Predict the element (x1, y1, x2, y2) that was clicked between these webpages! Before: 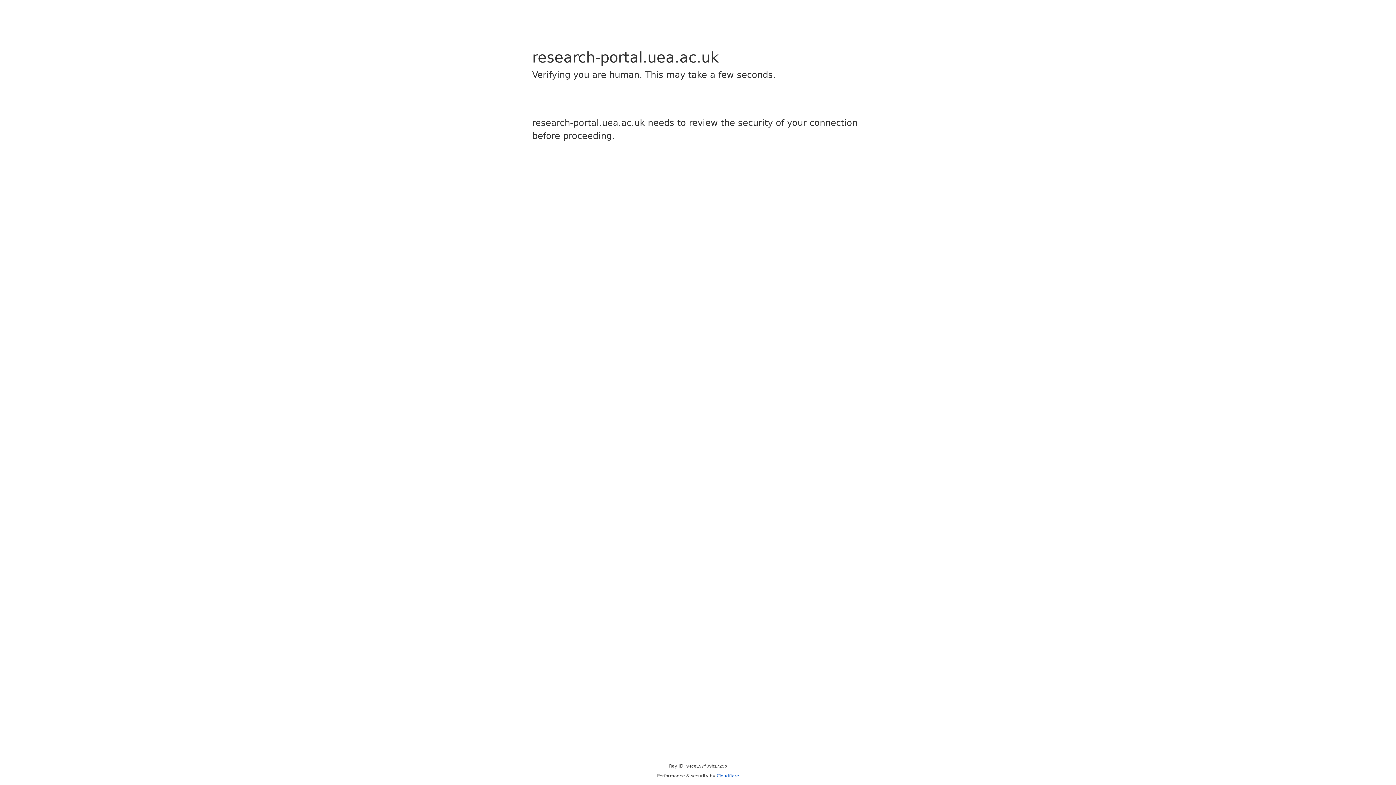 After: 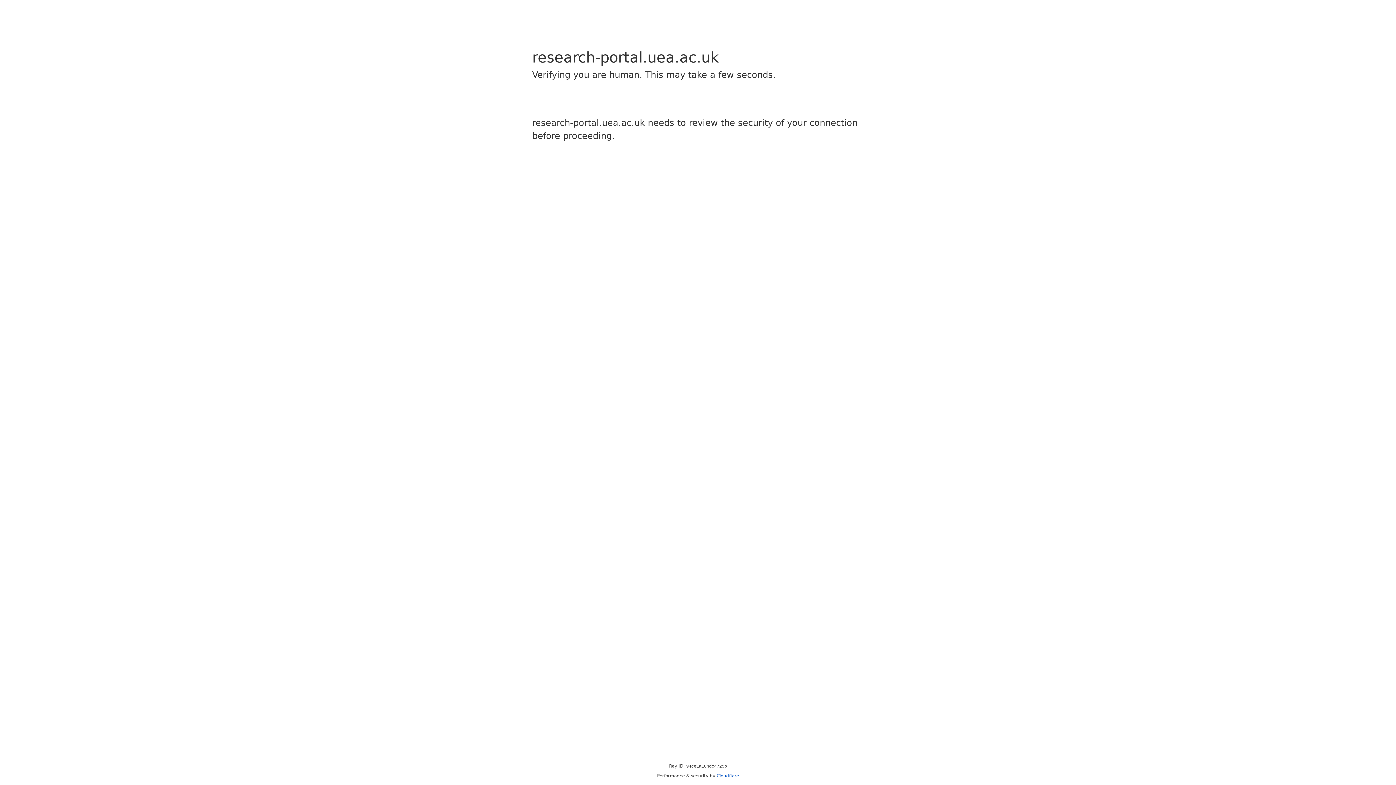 Action: label: Cloudflare bbox: (716, 773, 739, 778)